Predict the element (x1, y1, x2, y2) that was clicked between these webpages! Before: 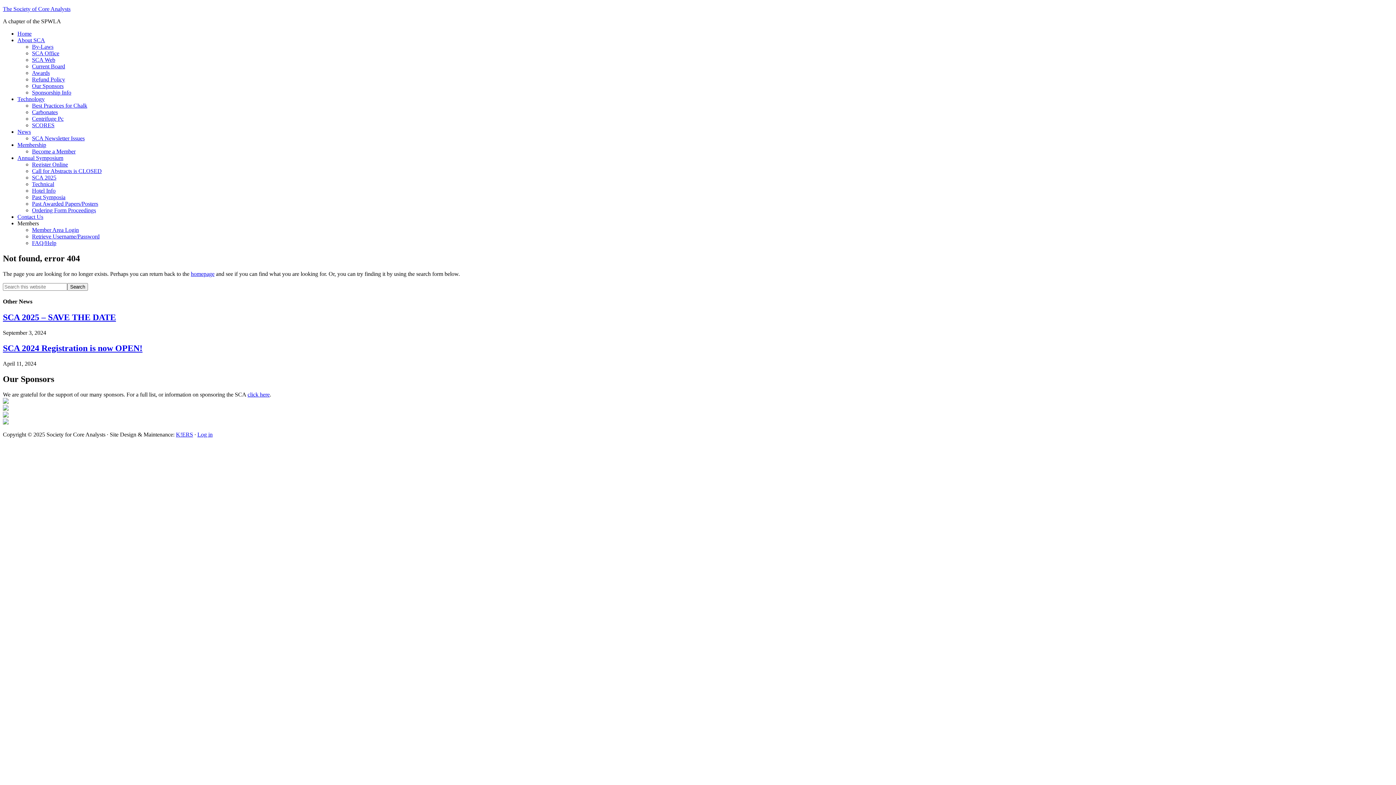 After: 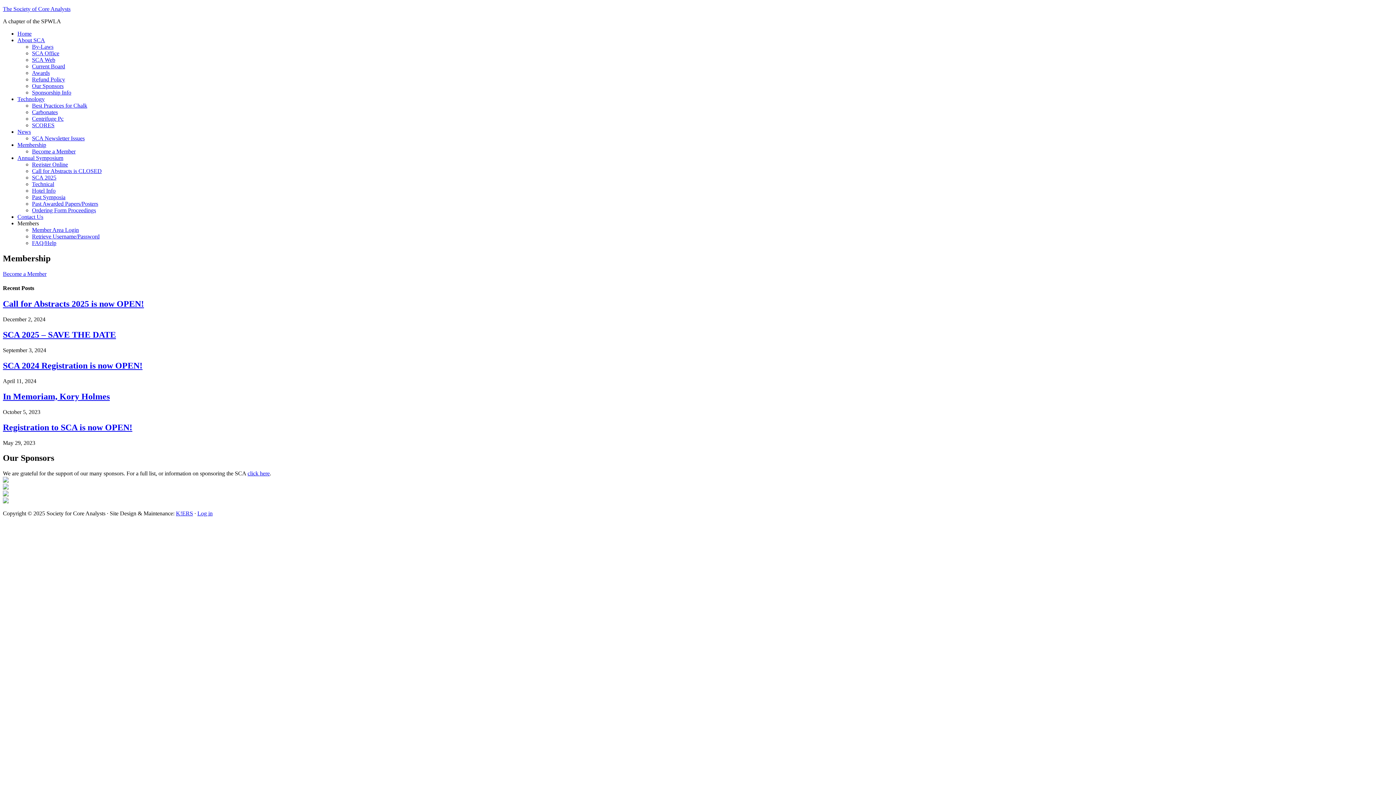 Action: bbox: (17, 141, 46, 148) label: Membership